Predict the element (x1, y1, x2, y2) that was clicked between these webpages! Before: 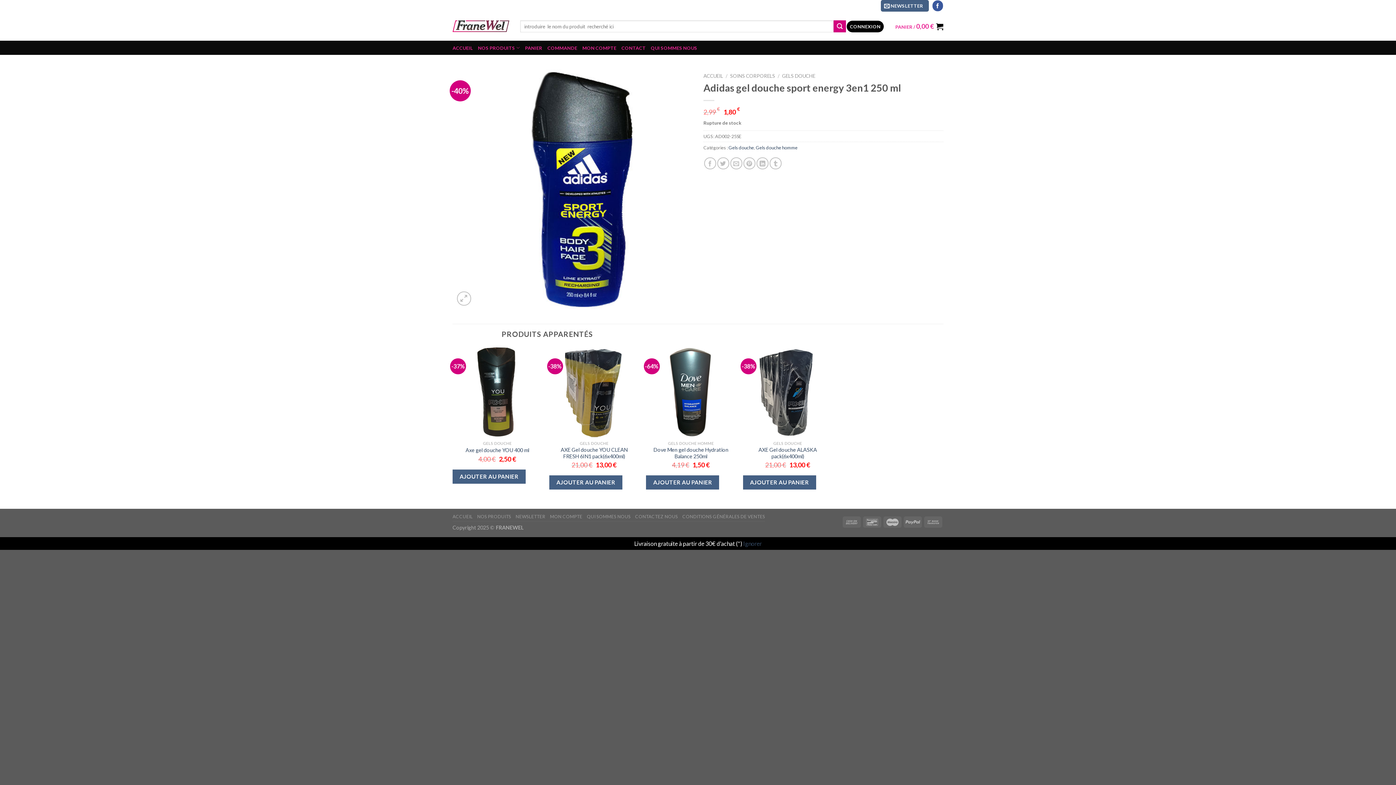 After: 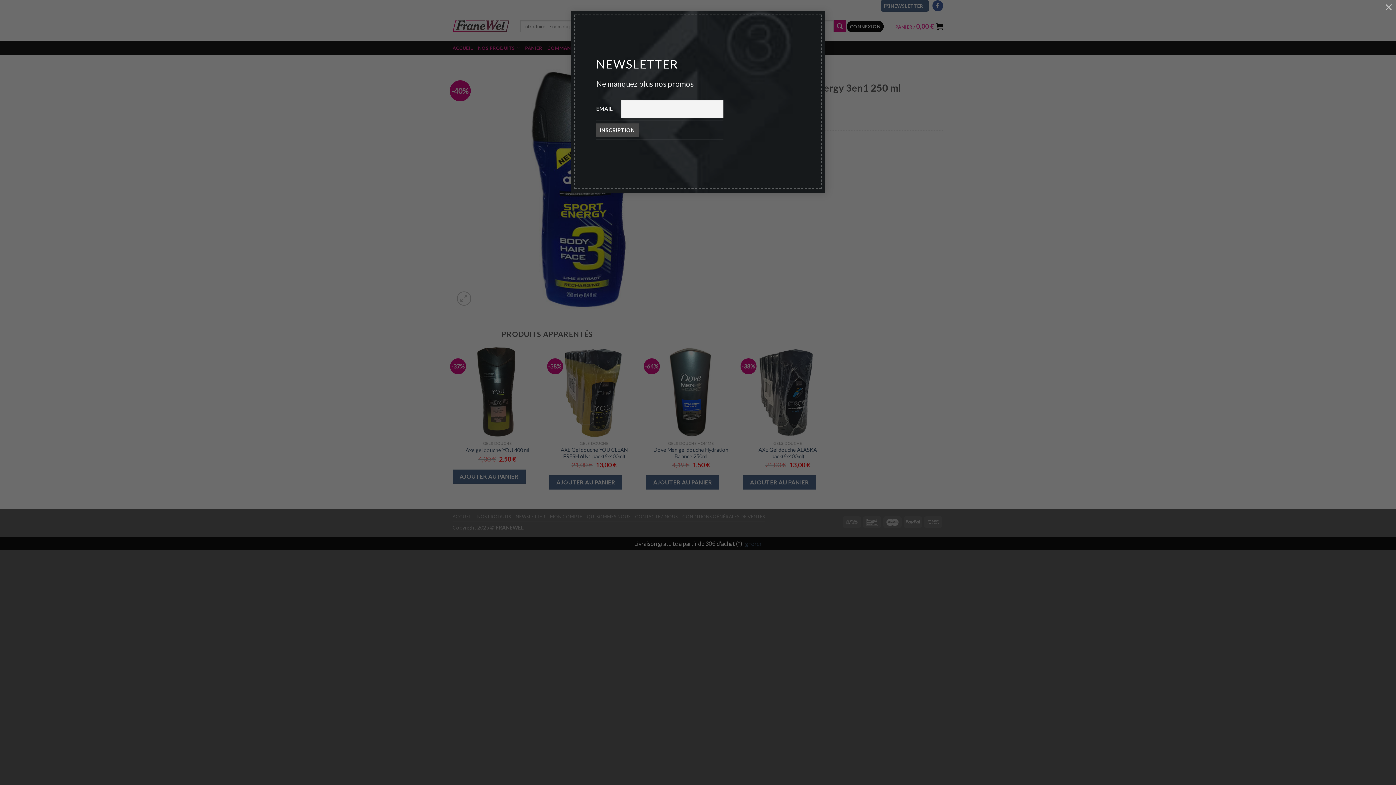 Action: bbox: (881, 0, 928, 11) label:  NEWSLETTER